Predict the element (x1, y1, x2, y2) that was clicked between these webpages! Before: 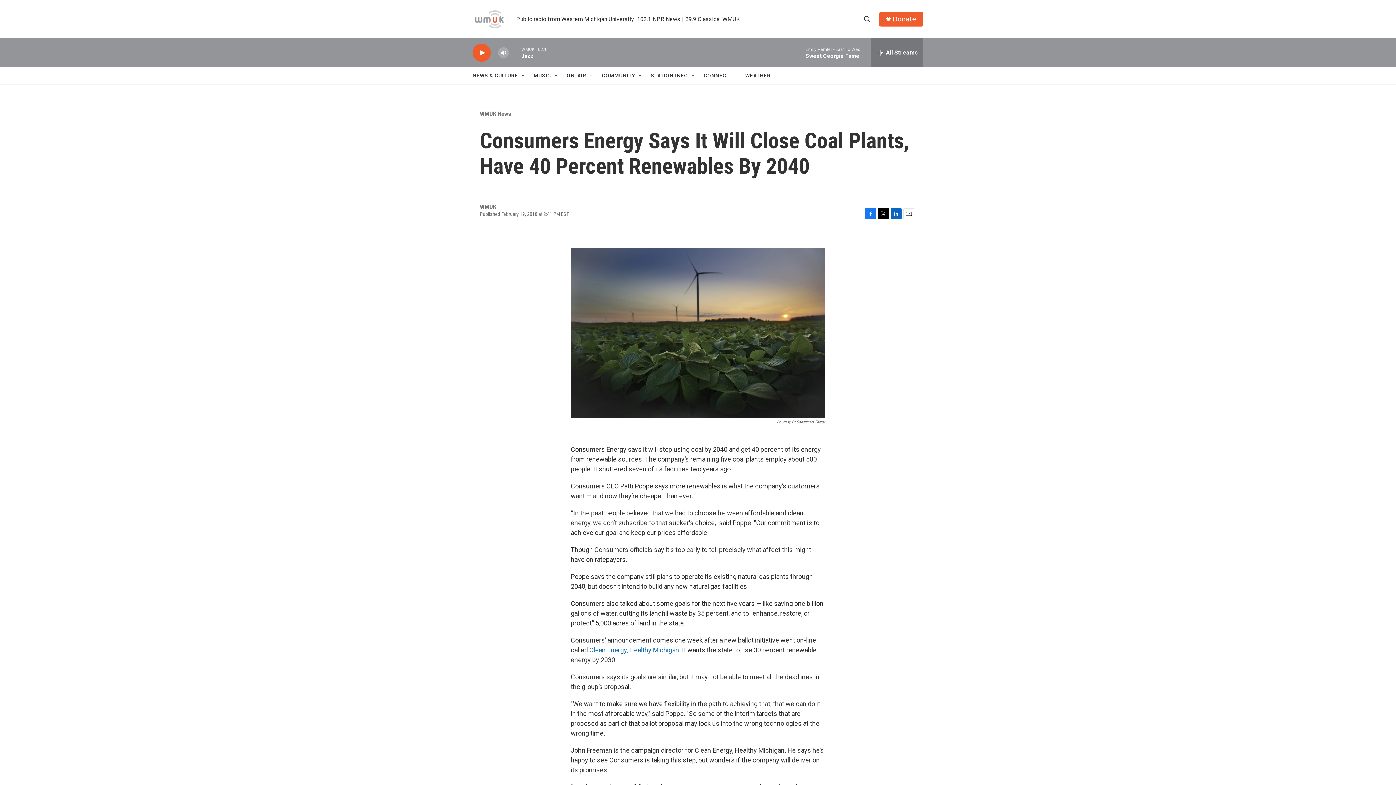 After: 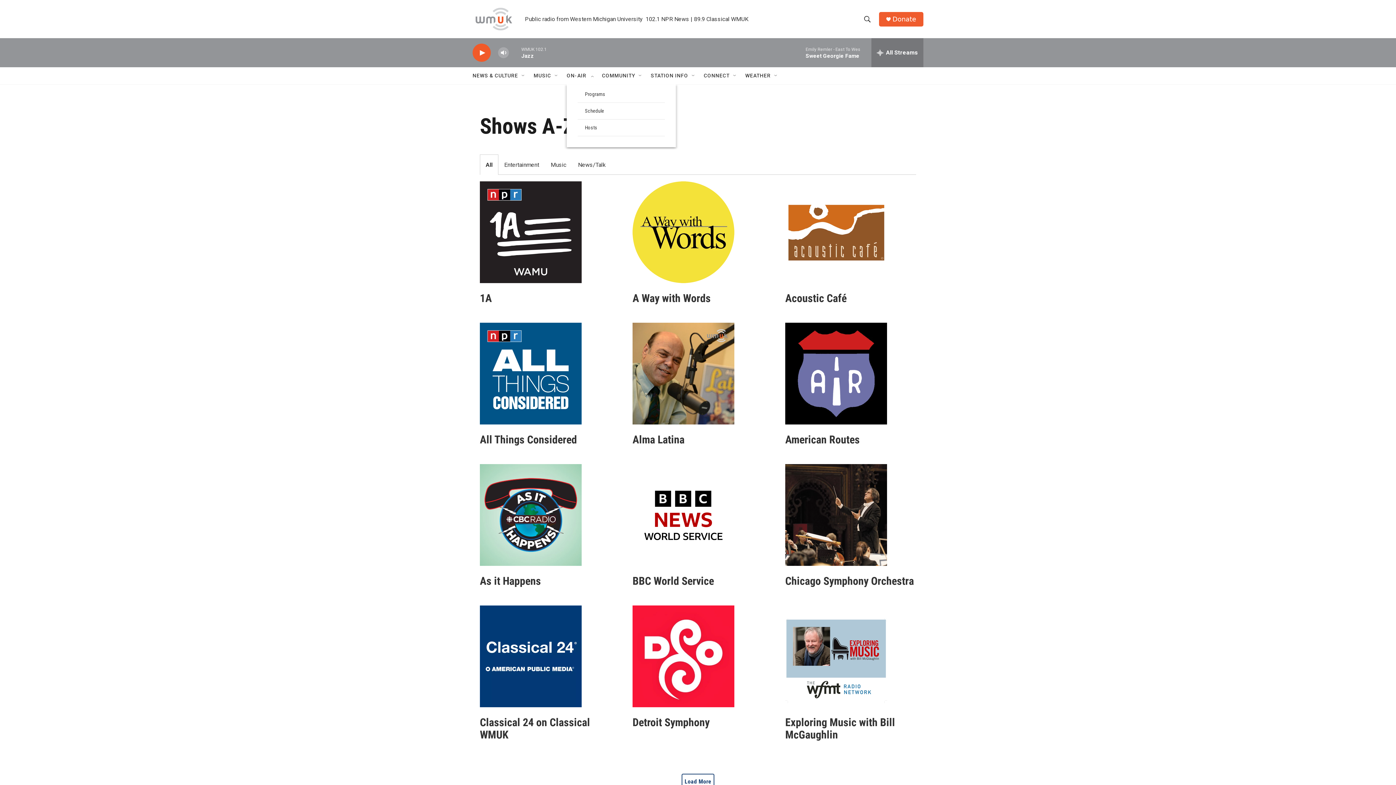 Action: bbox: (566, 67, 586, 84) label: ON-AIR